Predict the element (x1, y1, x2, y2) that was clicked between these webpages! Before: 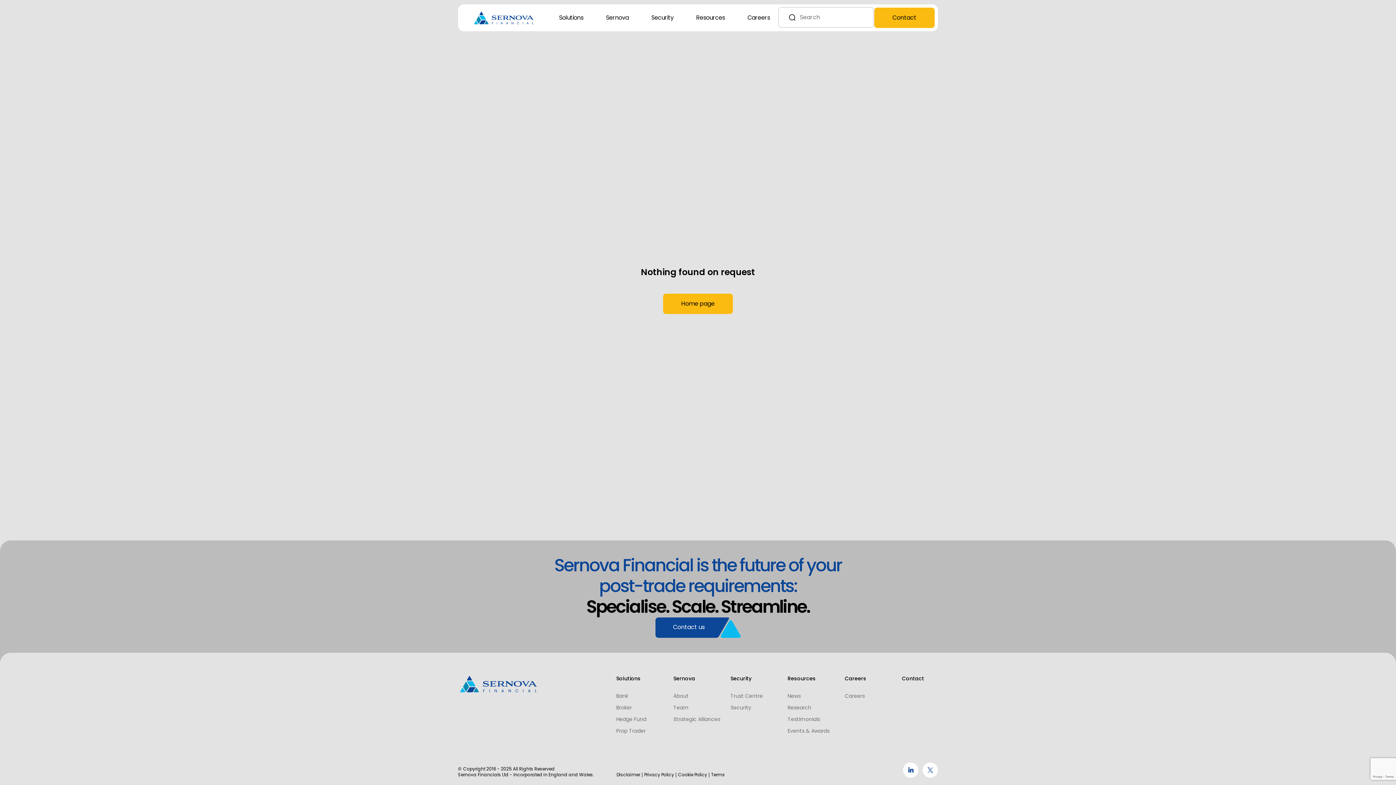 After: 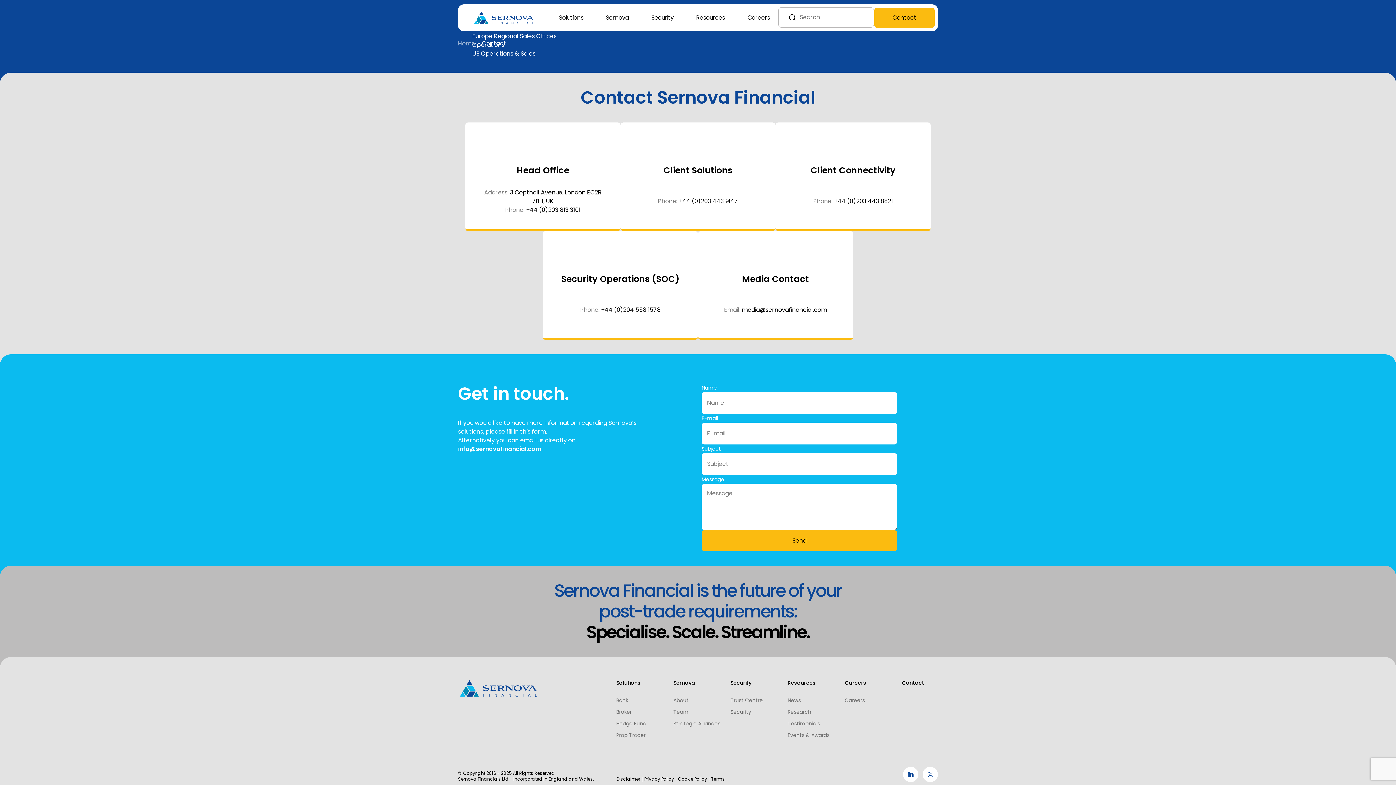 Action: label: Contact bbox: (902, 675, 924, 682)